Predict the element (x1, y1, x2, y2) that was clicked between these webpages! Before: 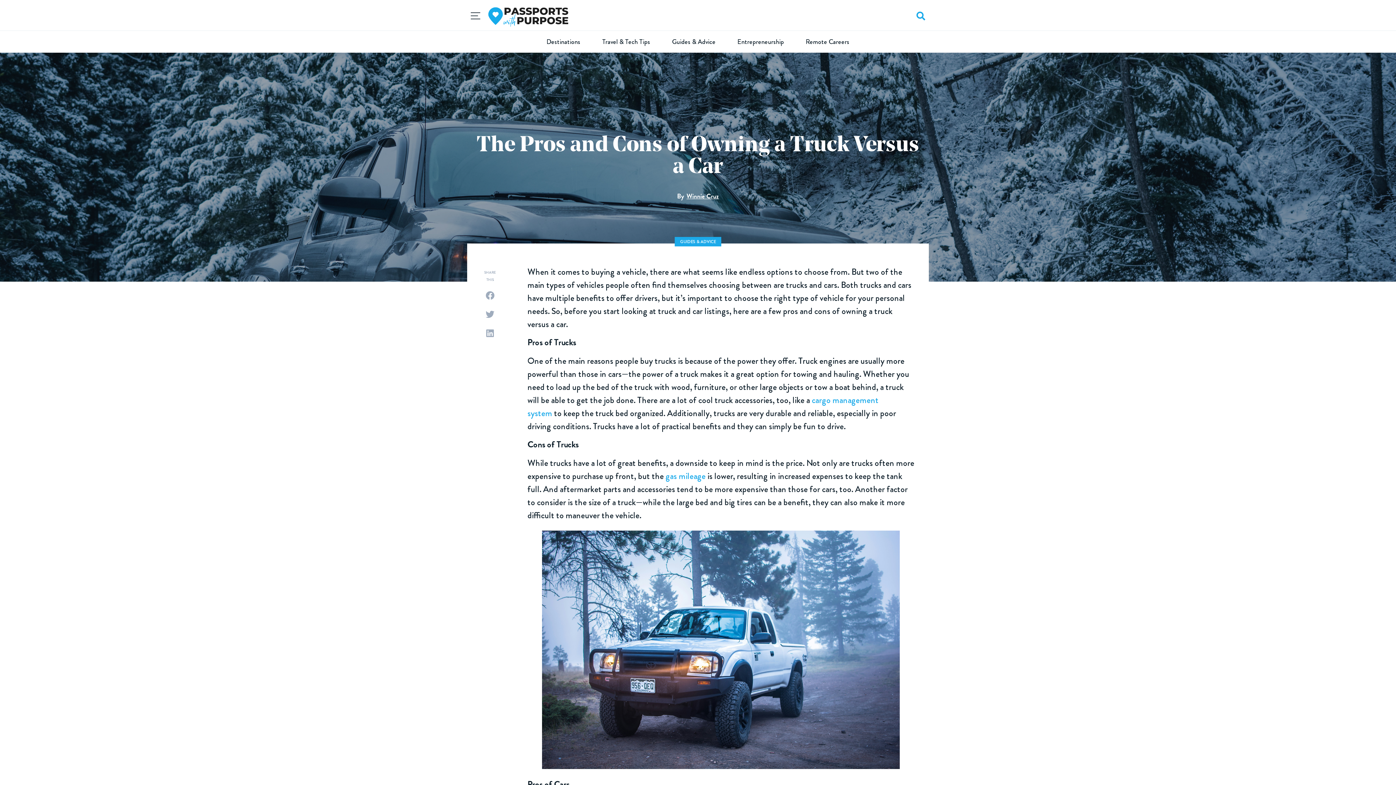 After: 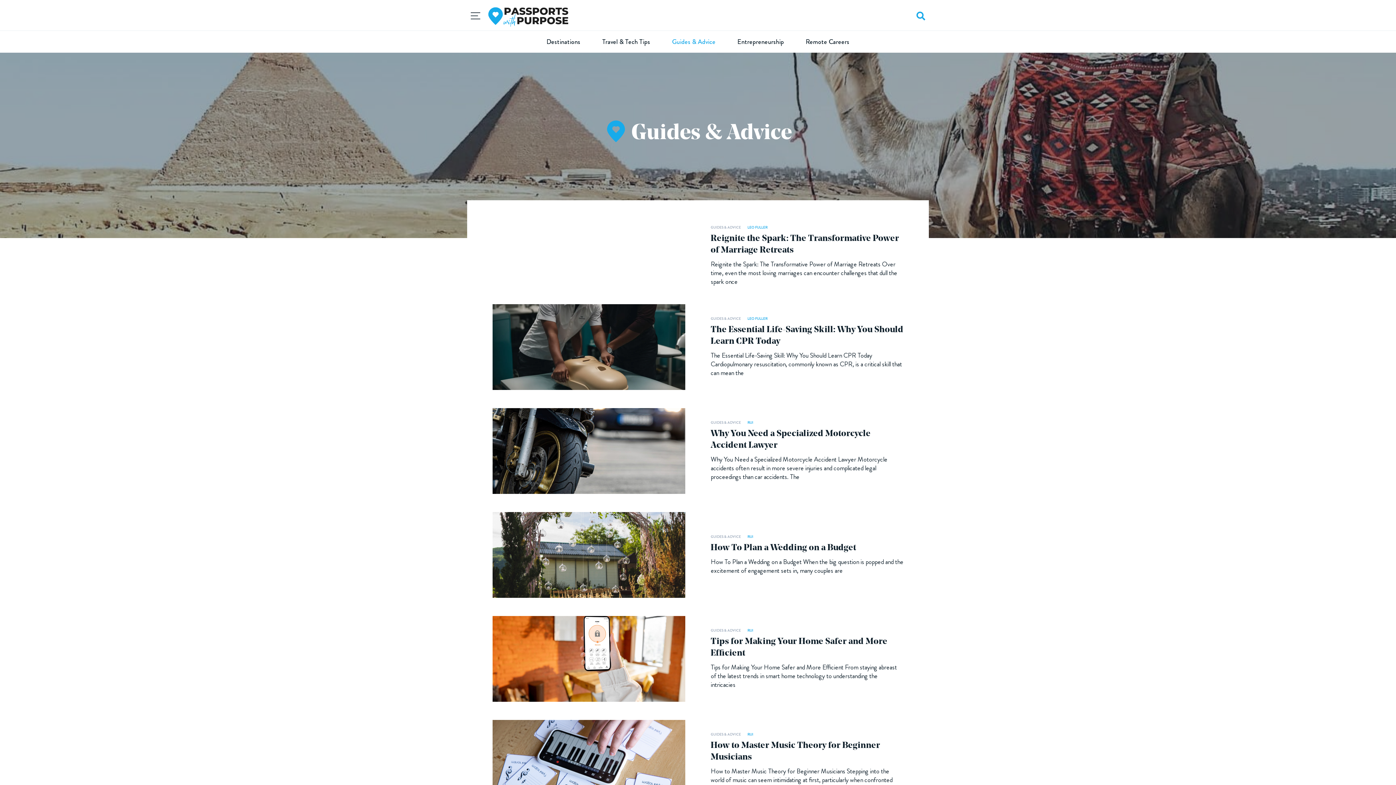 Action: label: Guides & Advice bbox: (664, 36, 723, 47)